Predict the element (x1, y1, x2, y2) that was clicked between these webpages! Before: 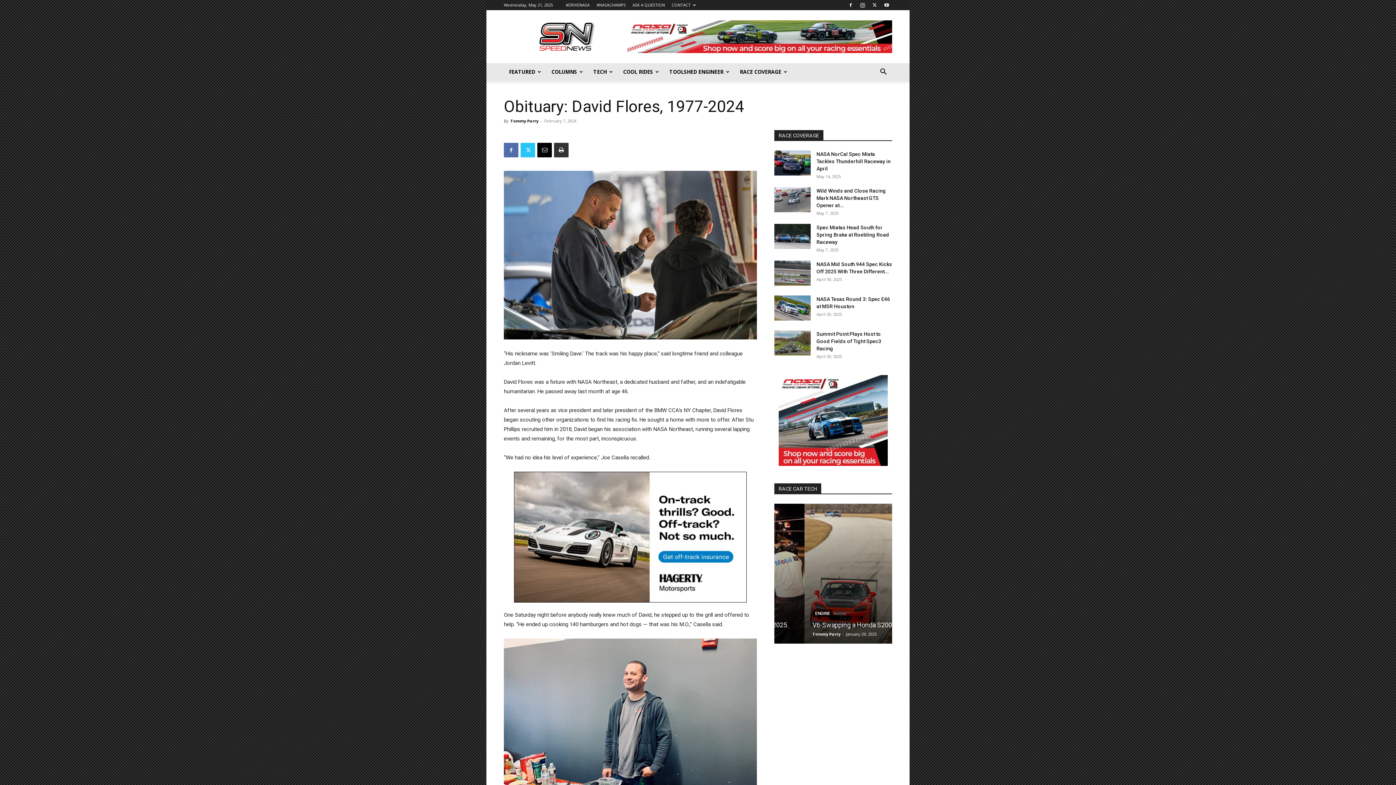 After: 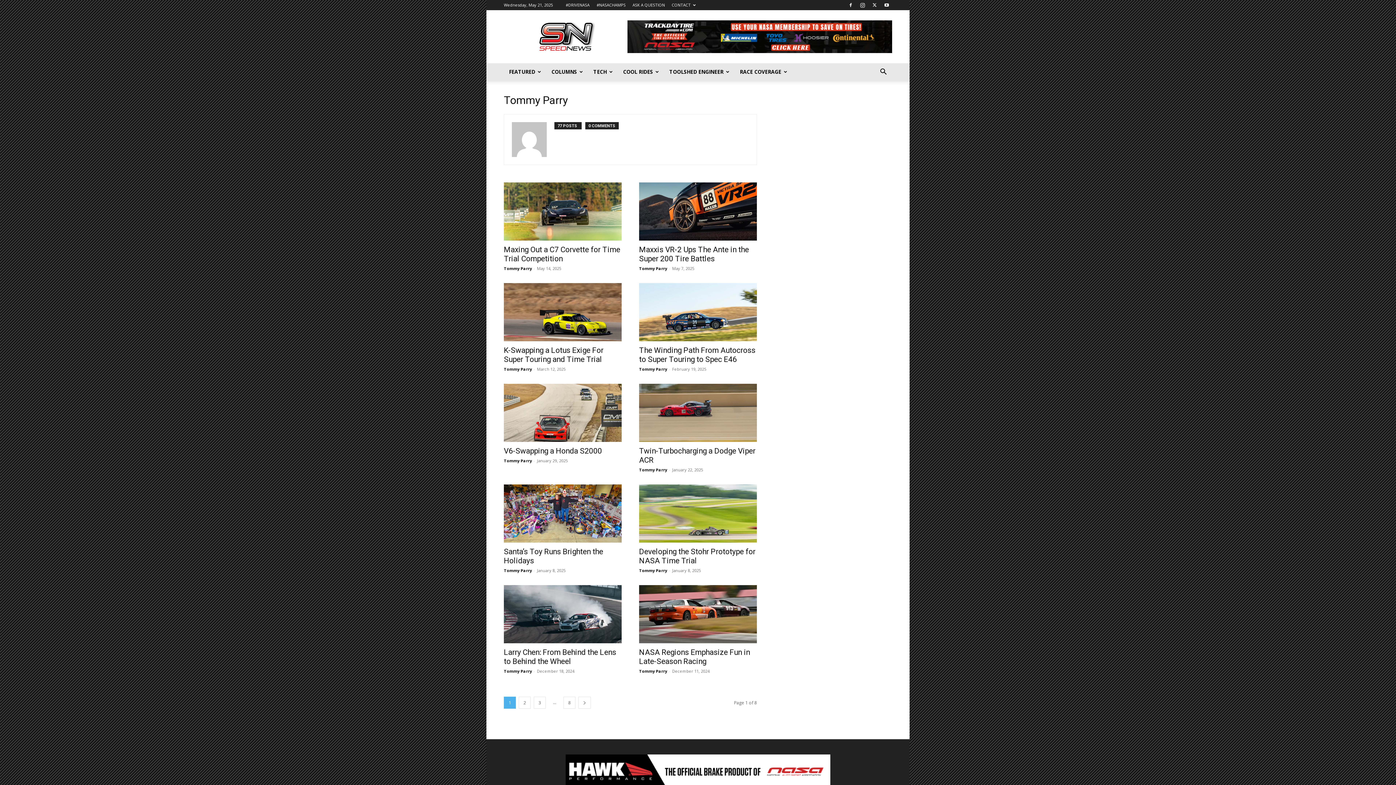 Action: bbox: (510, 118, 538, 123) label: Tommy Parry